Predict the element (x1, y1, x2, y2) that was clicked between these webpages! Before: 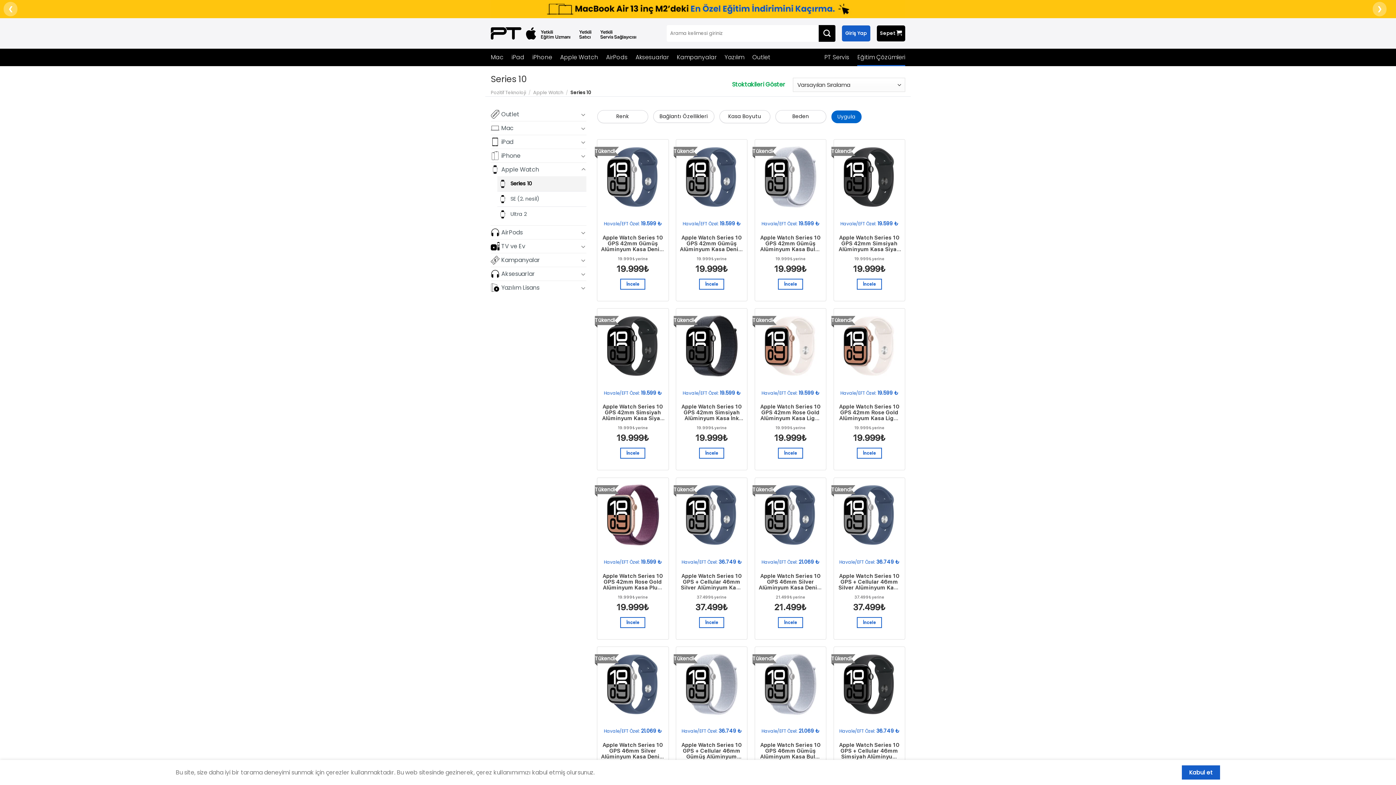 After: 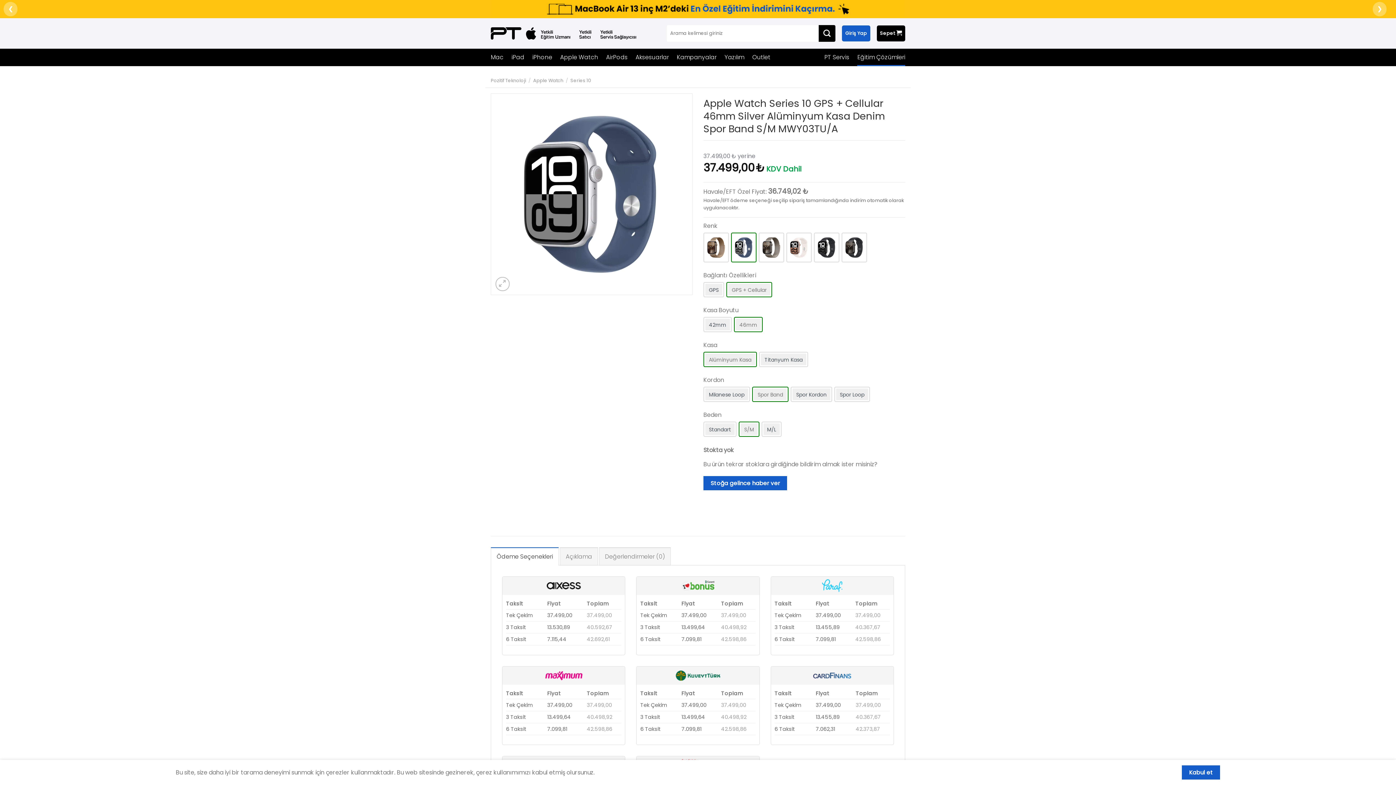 Action: label: Apple Watch Series 10 GPS + Cellular 46mm Silver Alüminyum Kasa Denim Spor Band S/M MWY03TU/A bbox: (680, 573, 743, 590)